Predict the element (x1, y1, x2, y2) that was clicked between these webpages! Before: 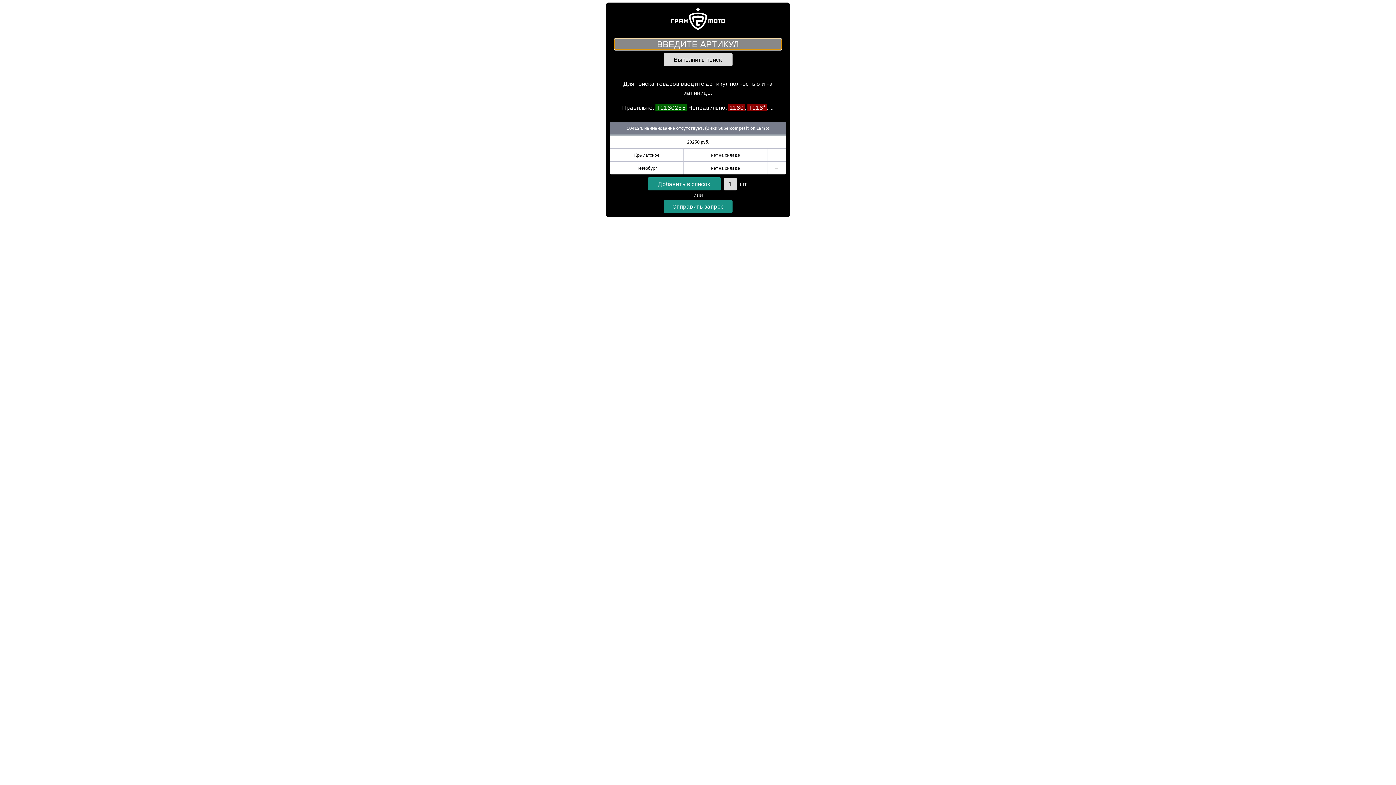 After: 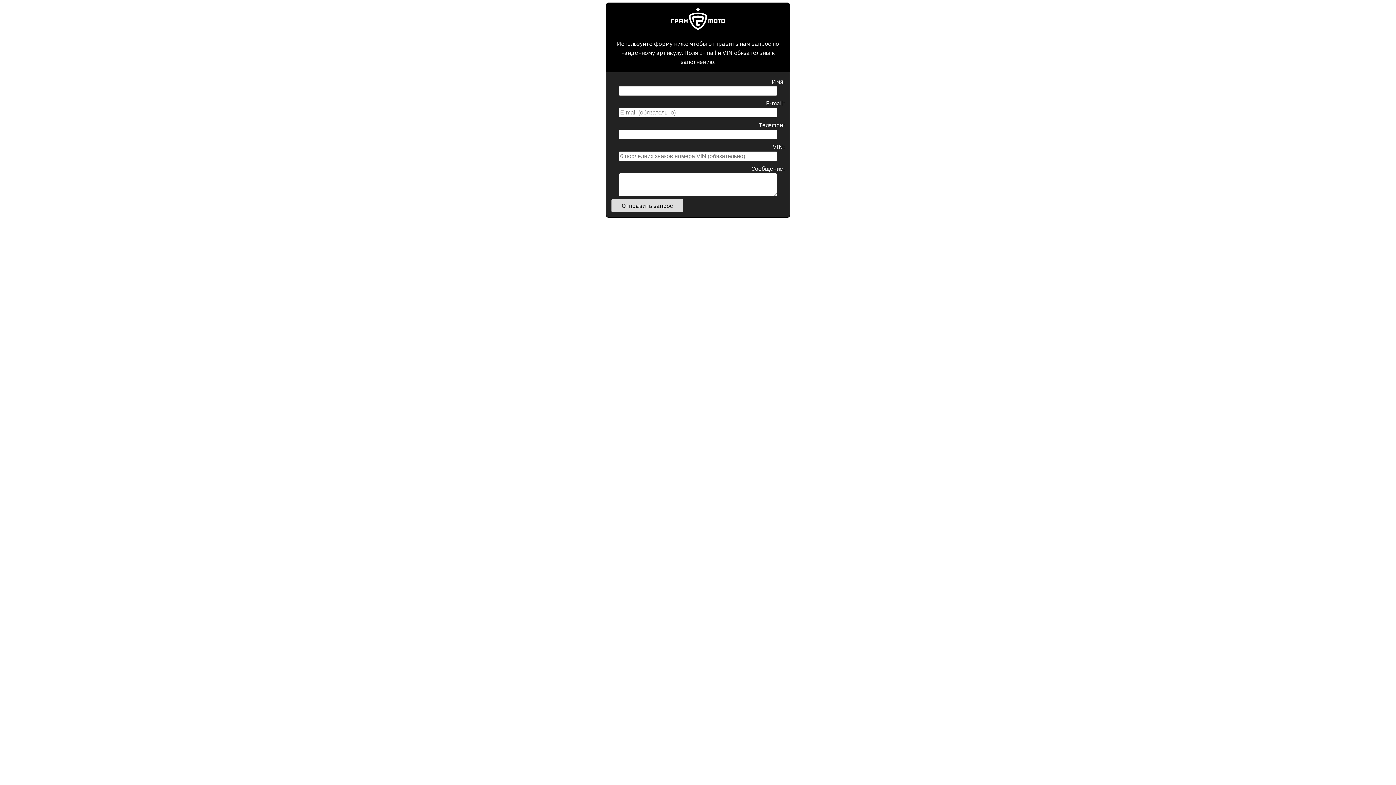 Action: label: Отправить запрос bbox: (663, 200, 732, 213)